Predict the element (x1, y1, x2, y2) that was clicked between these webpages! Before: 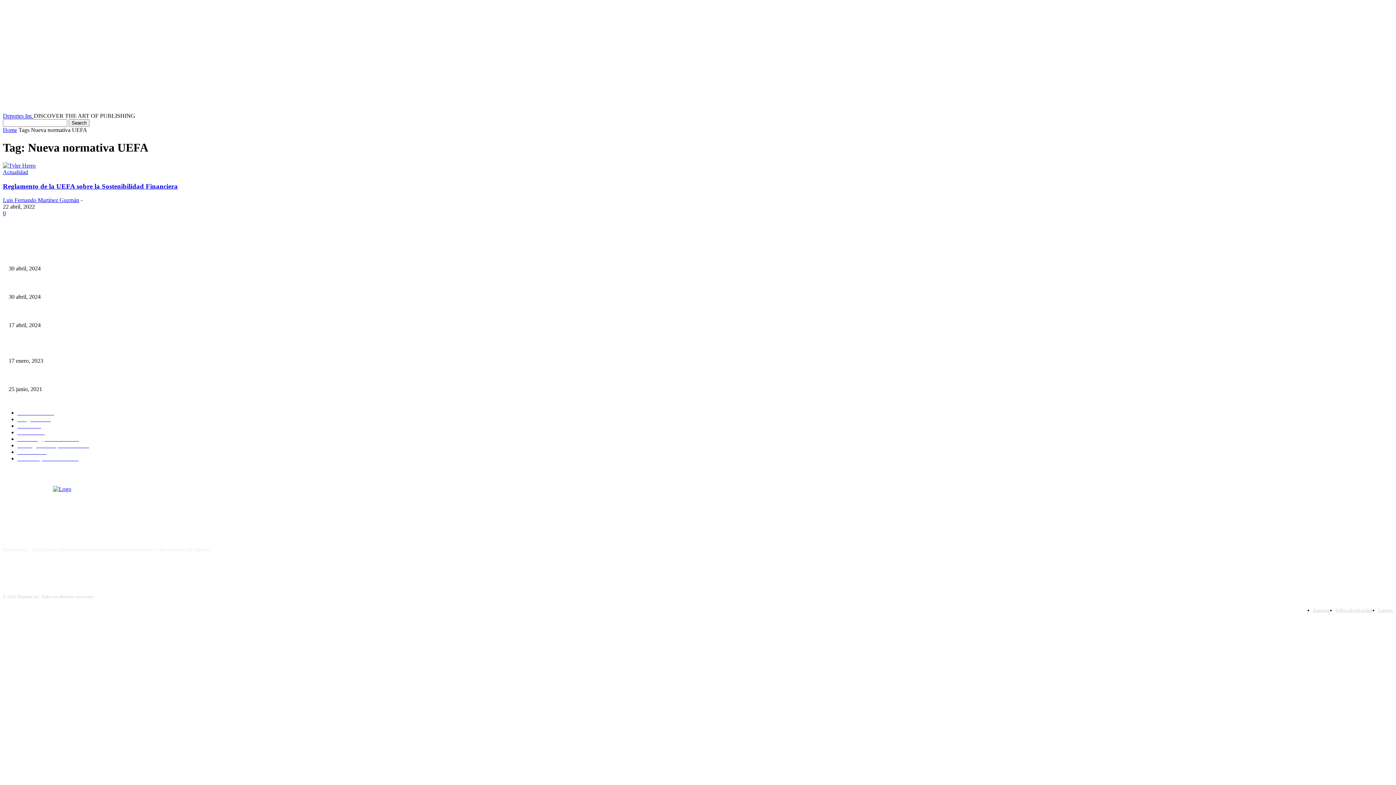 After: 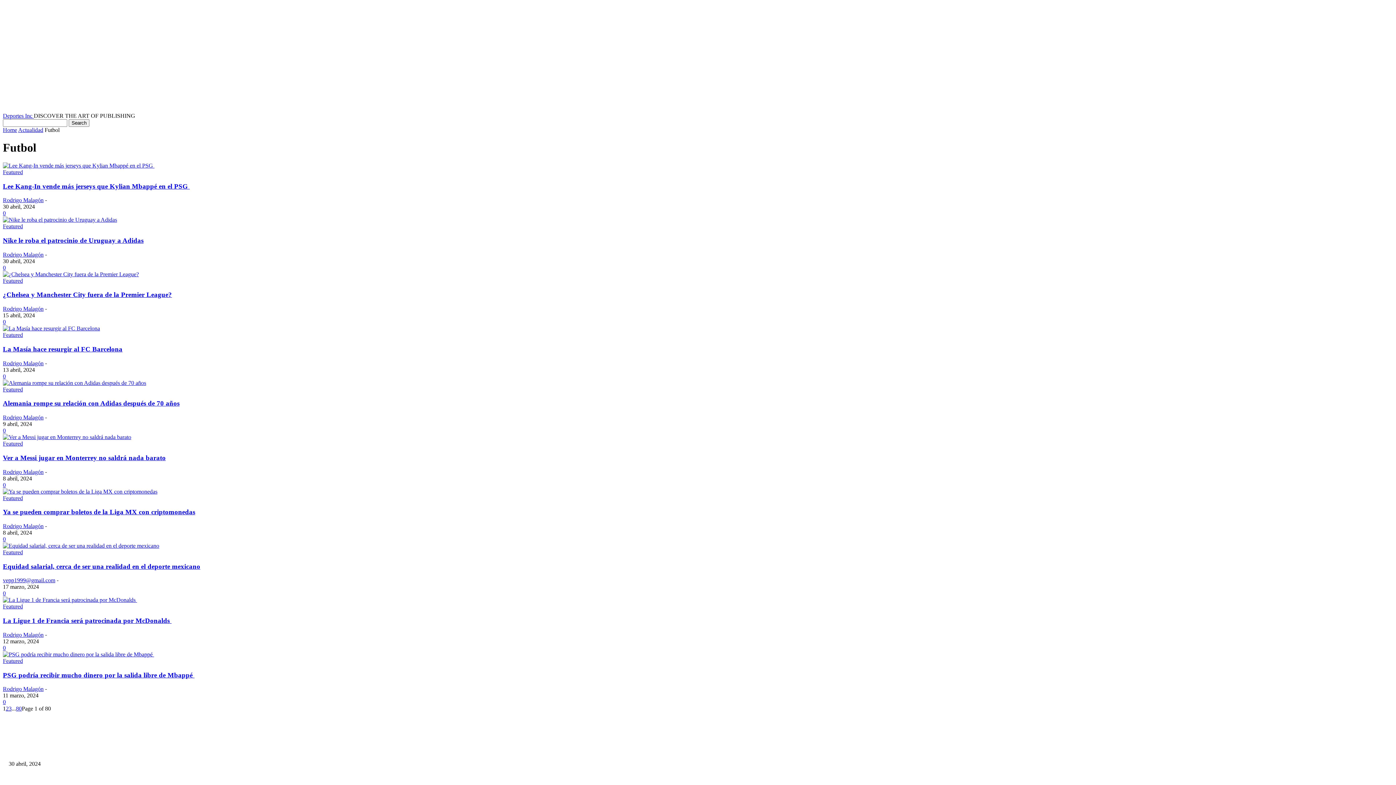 Action: label: Futbol799 bbox: (17, 423, 41, 429)